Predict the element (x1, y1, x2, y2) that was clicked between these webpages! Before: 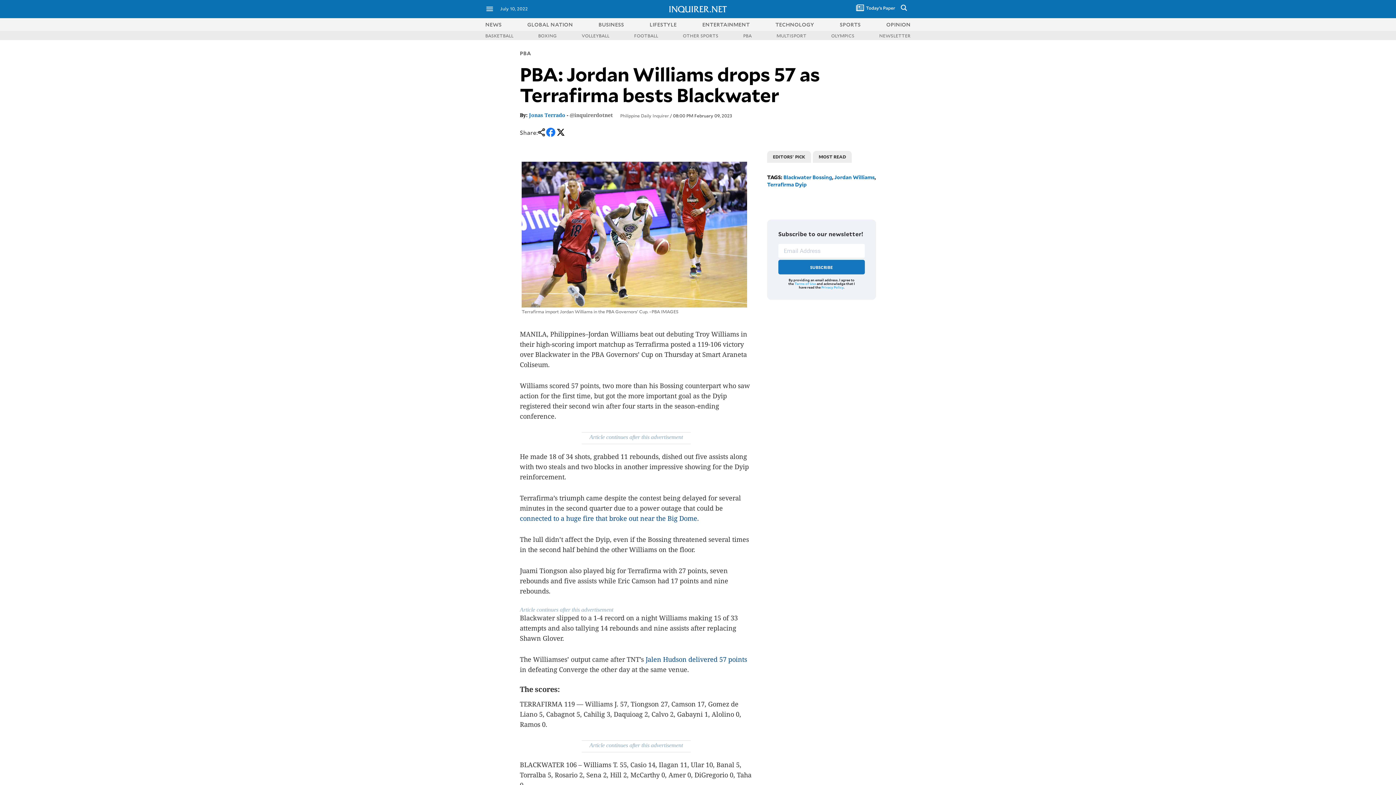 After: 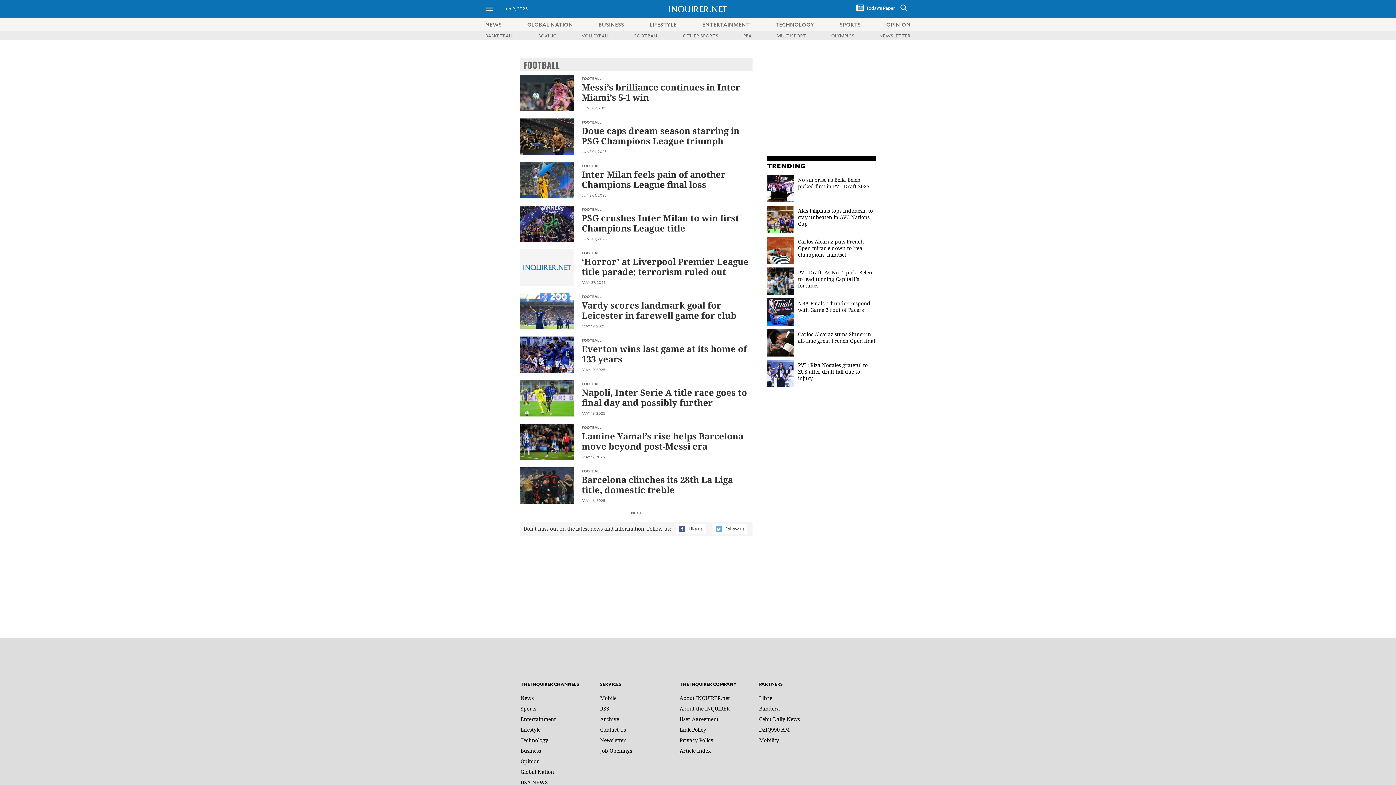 Action: bbox: (634, 32, 658, 38) label: FOOTBALL